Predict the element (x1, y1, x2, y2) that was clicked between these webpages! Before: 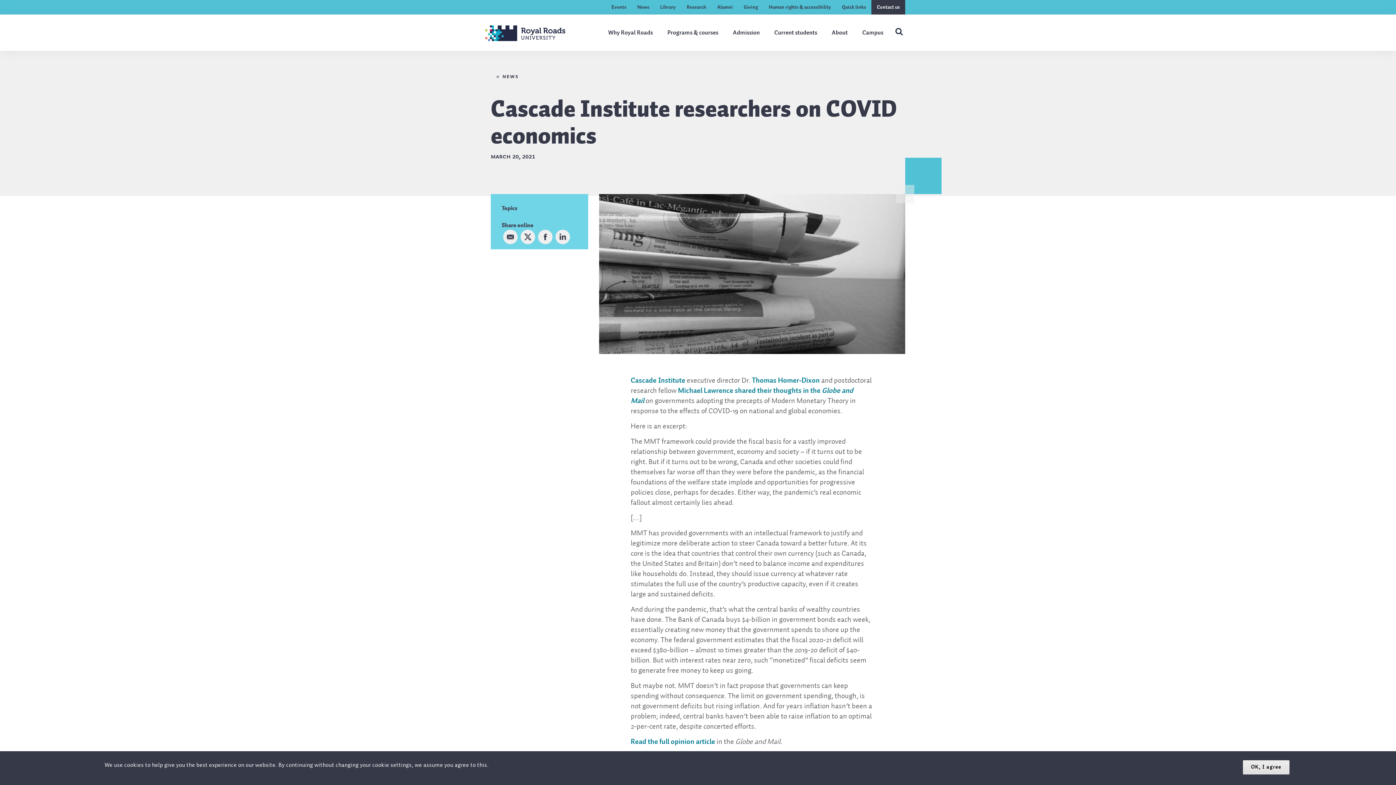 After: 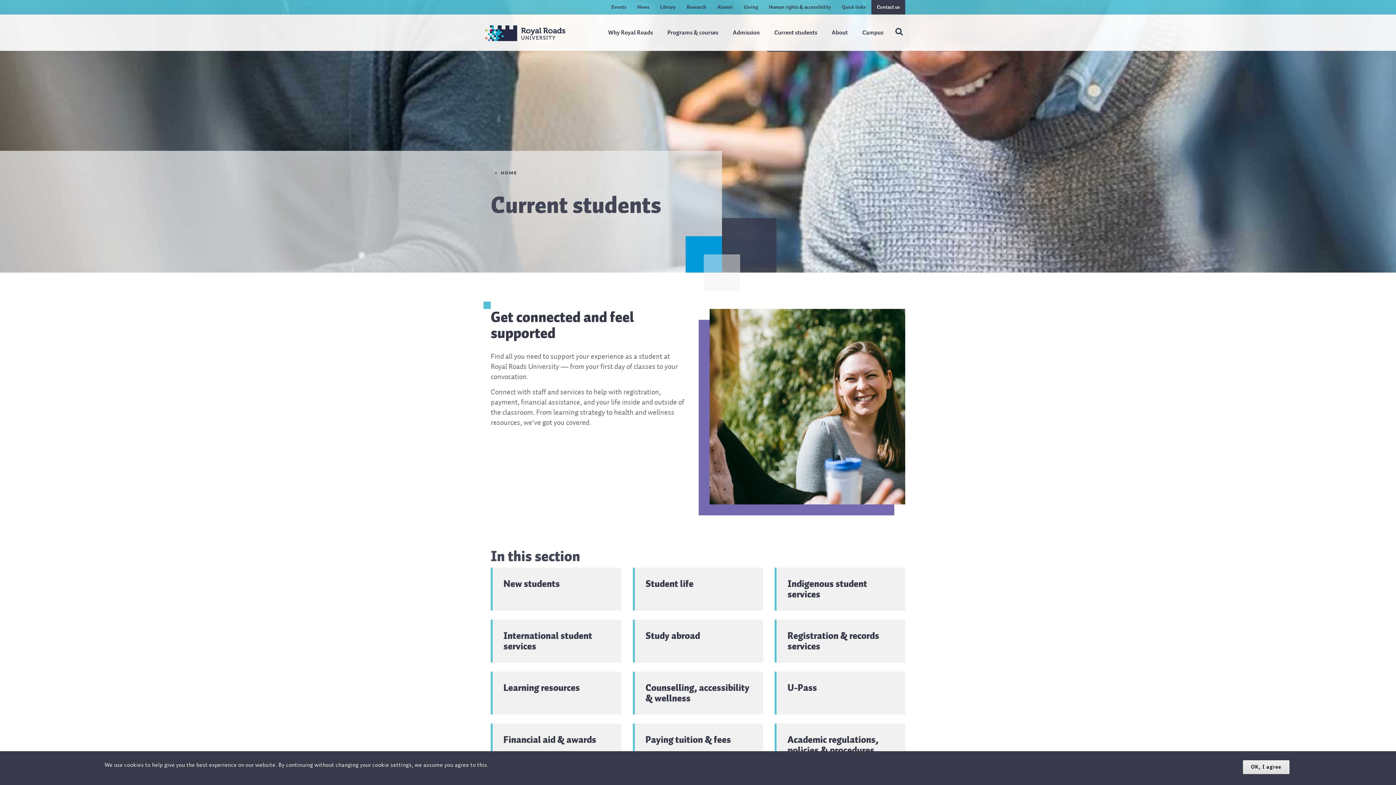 Action: bbox: (767, 14, 824, 51) label: Current students